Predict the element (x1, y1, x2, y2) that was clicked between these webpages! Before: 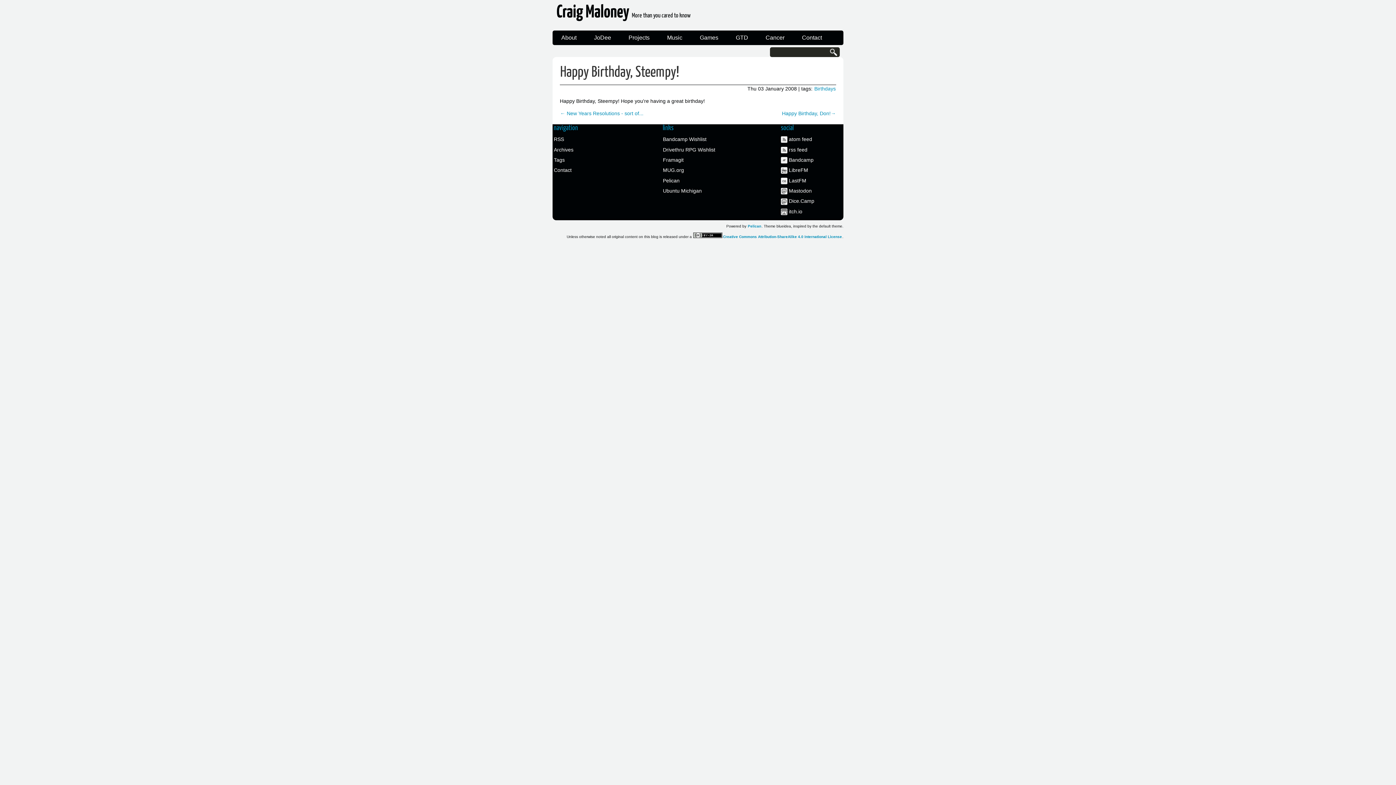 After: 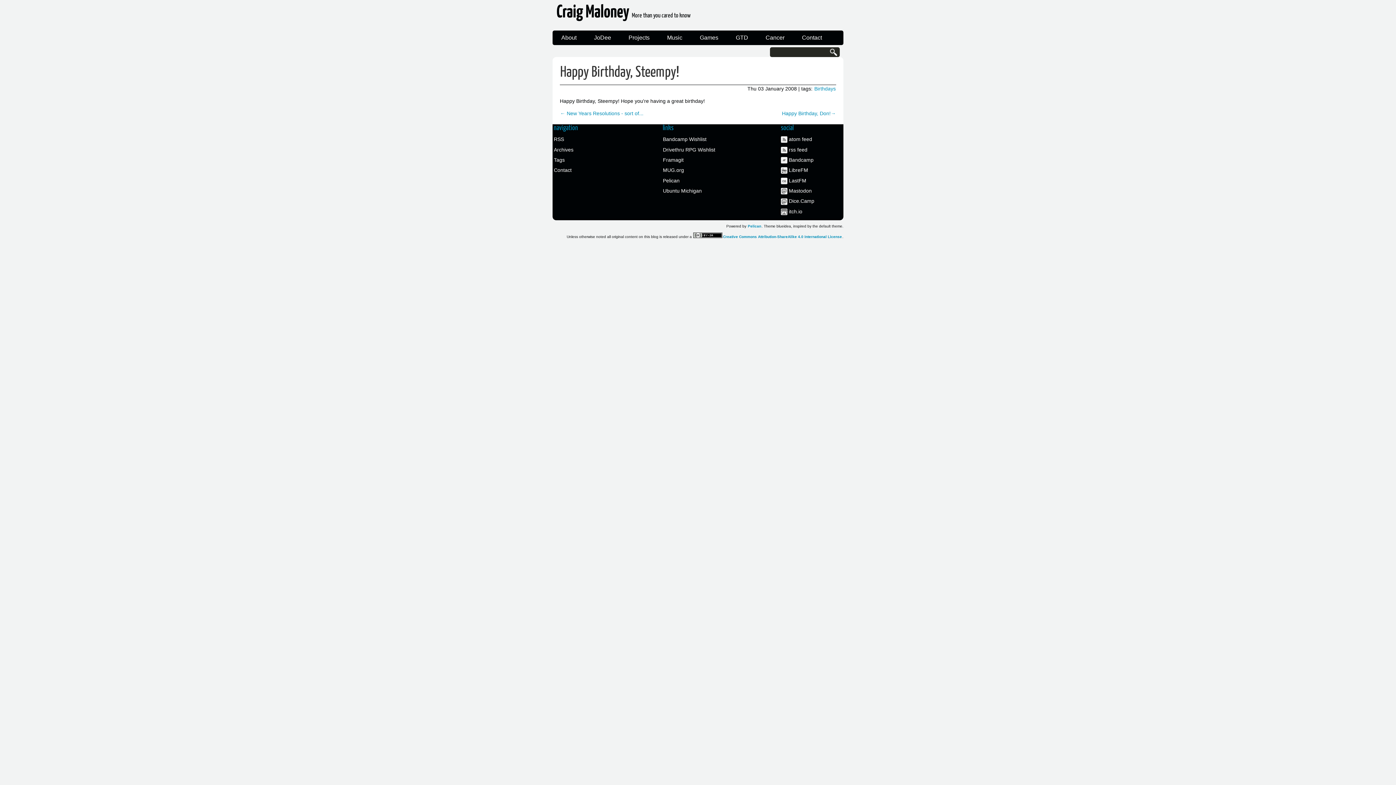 Action: bbox: (560, 65, 679, 79) label: Happy Birthday, Steempy!